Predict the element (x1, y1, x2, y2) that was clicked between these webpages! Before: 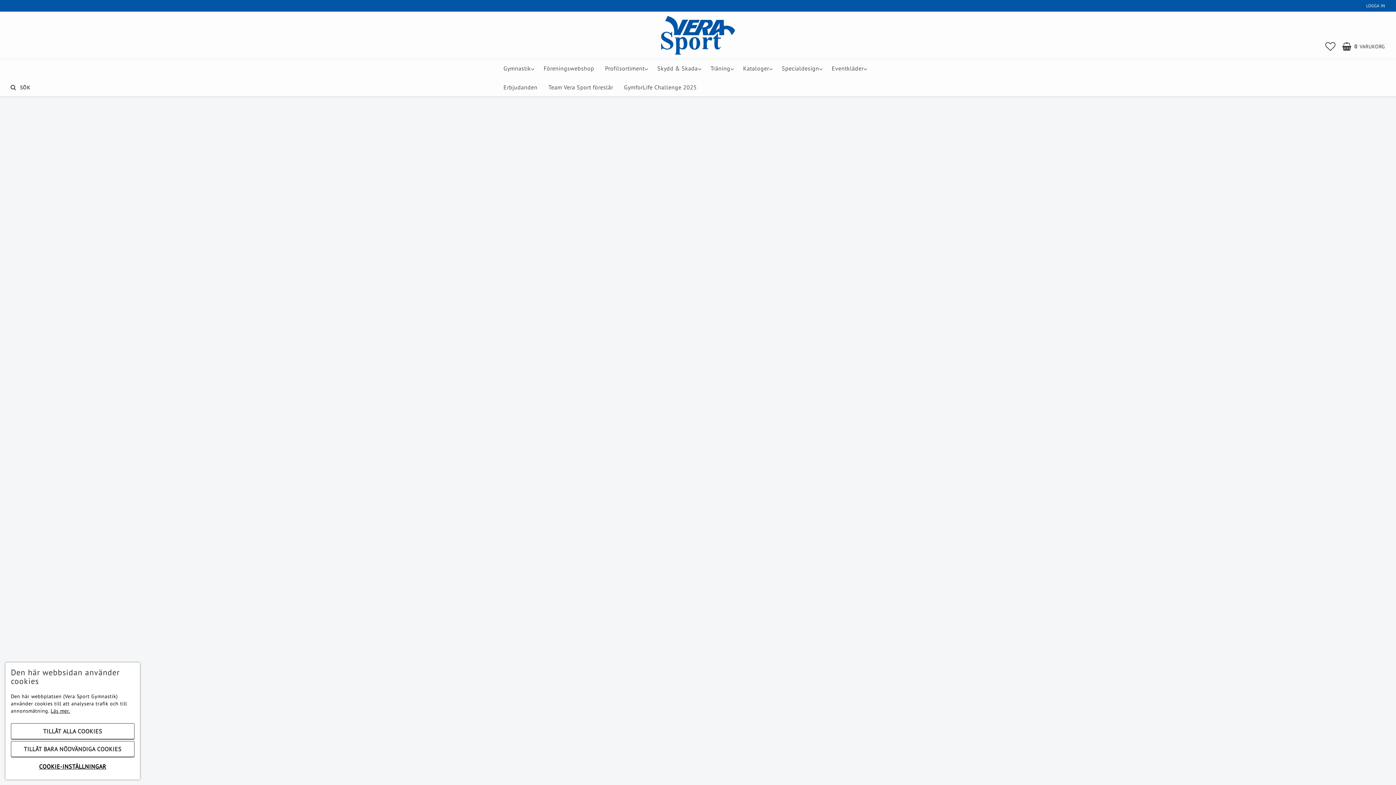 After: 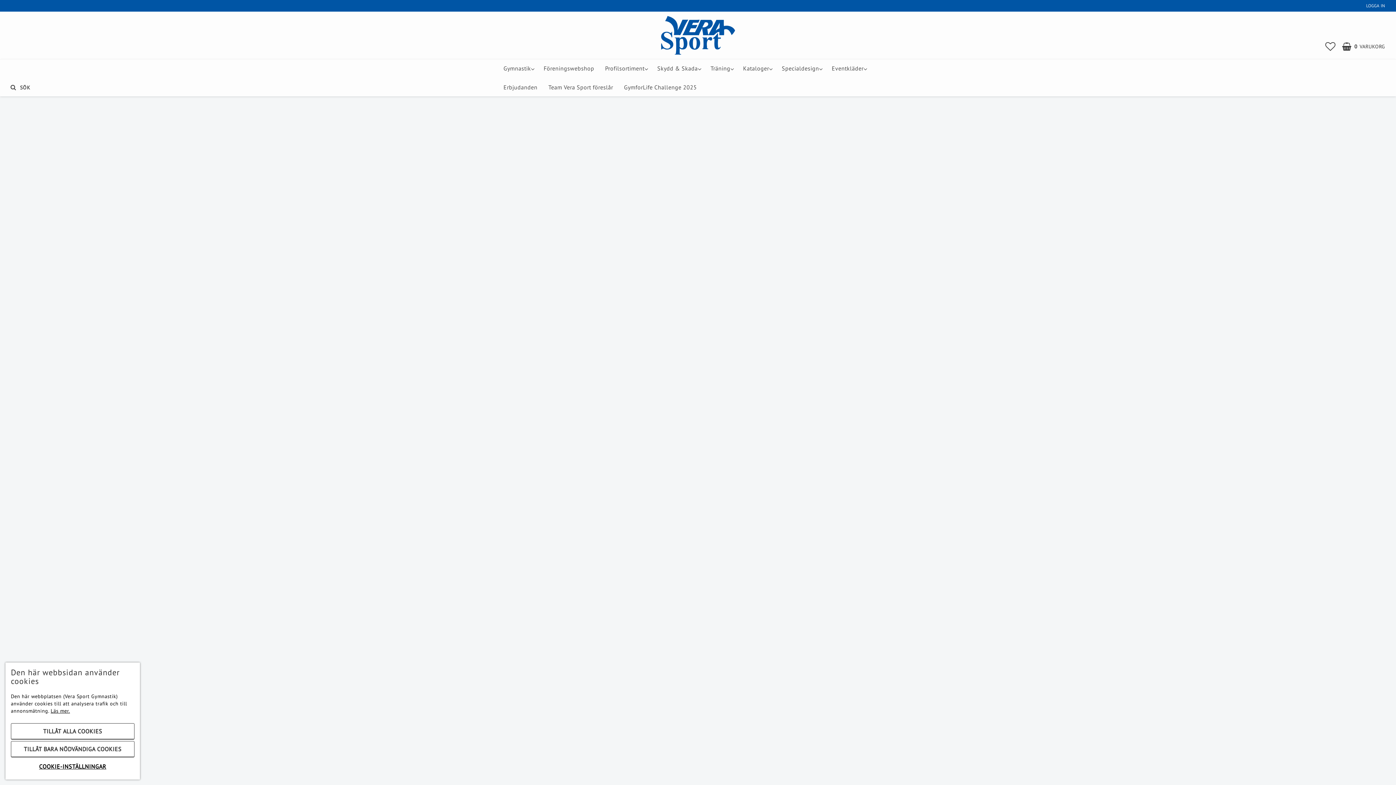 Action: bbox: (698, 642, 709, 653)